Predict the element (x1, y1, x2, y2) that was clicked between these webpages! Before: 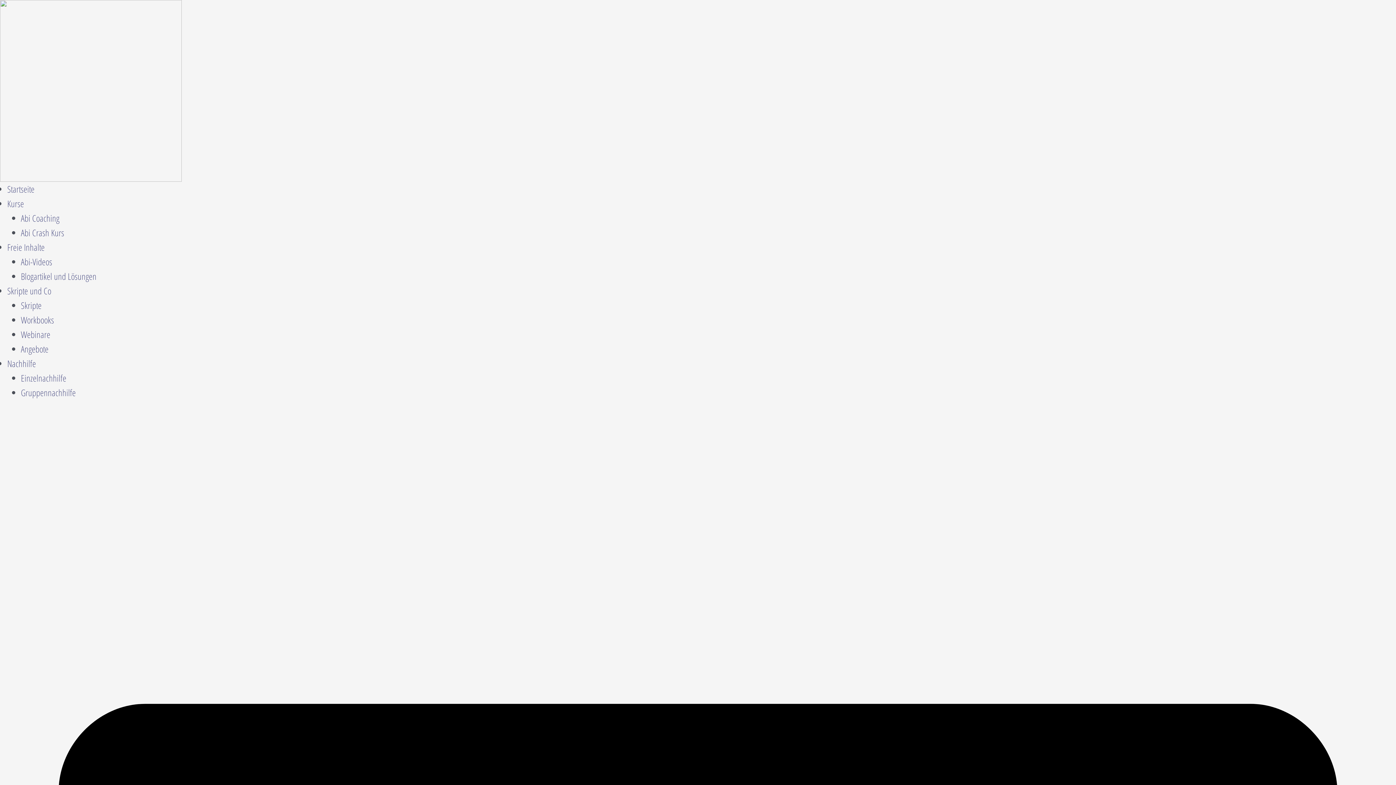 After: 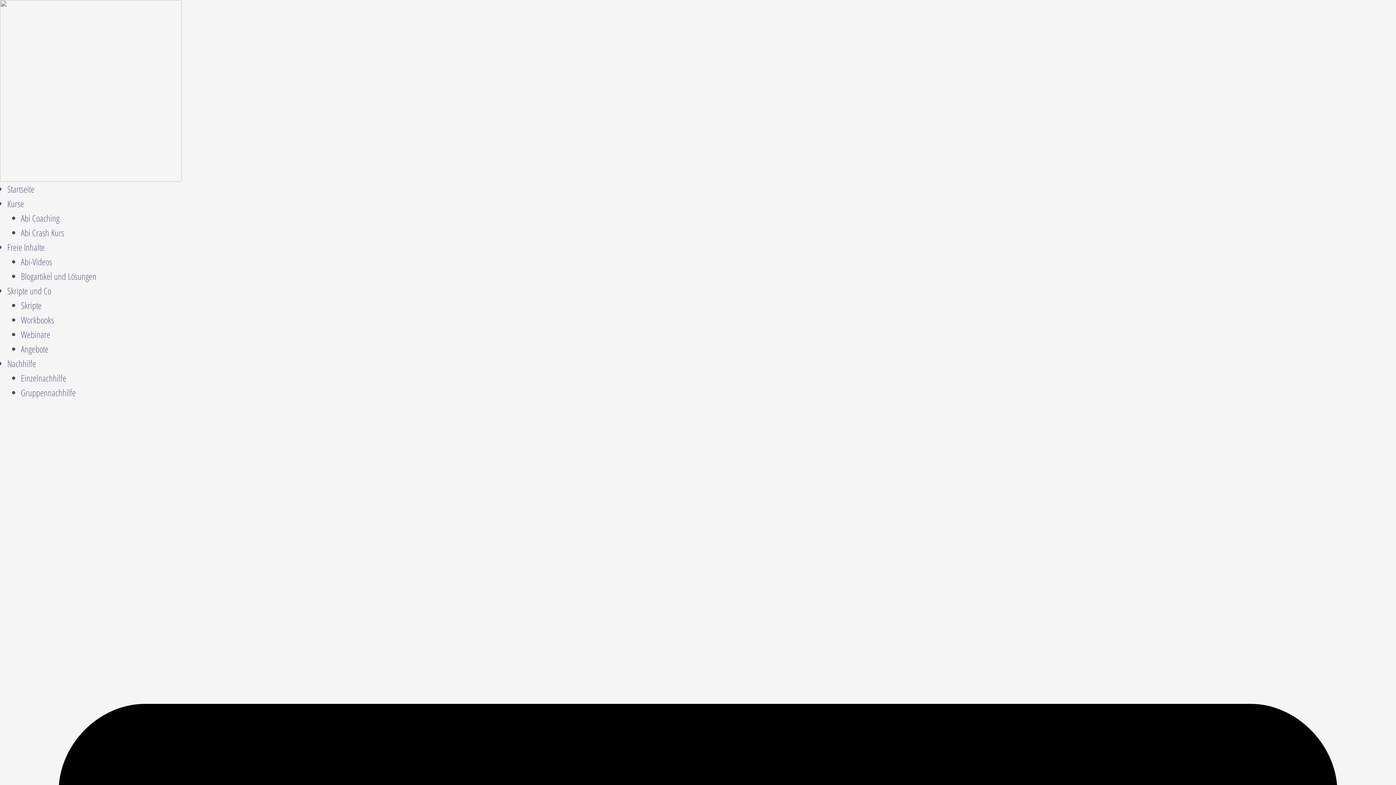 Action: bbox: (20, 328, 50, 340) label: Webinare